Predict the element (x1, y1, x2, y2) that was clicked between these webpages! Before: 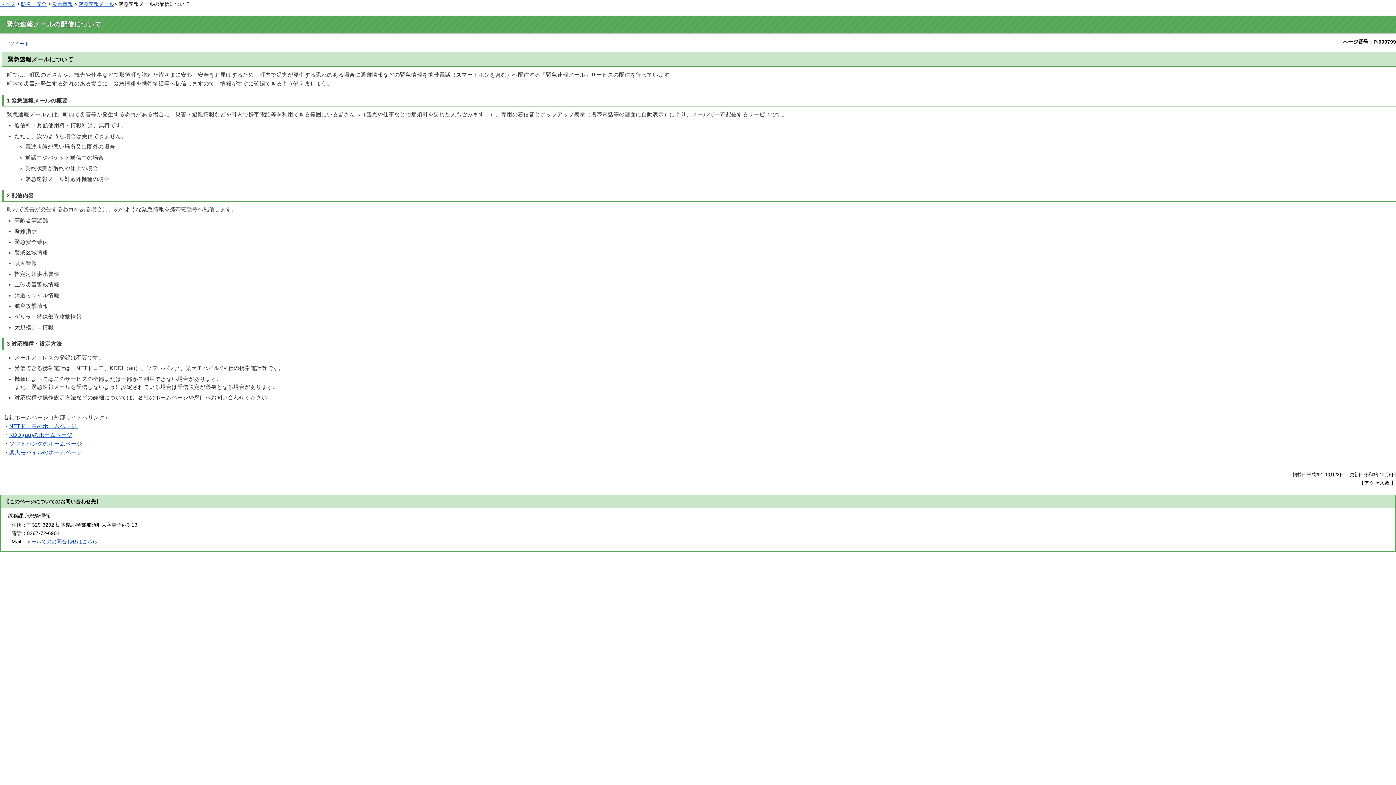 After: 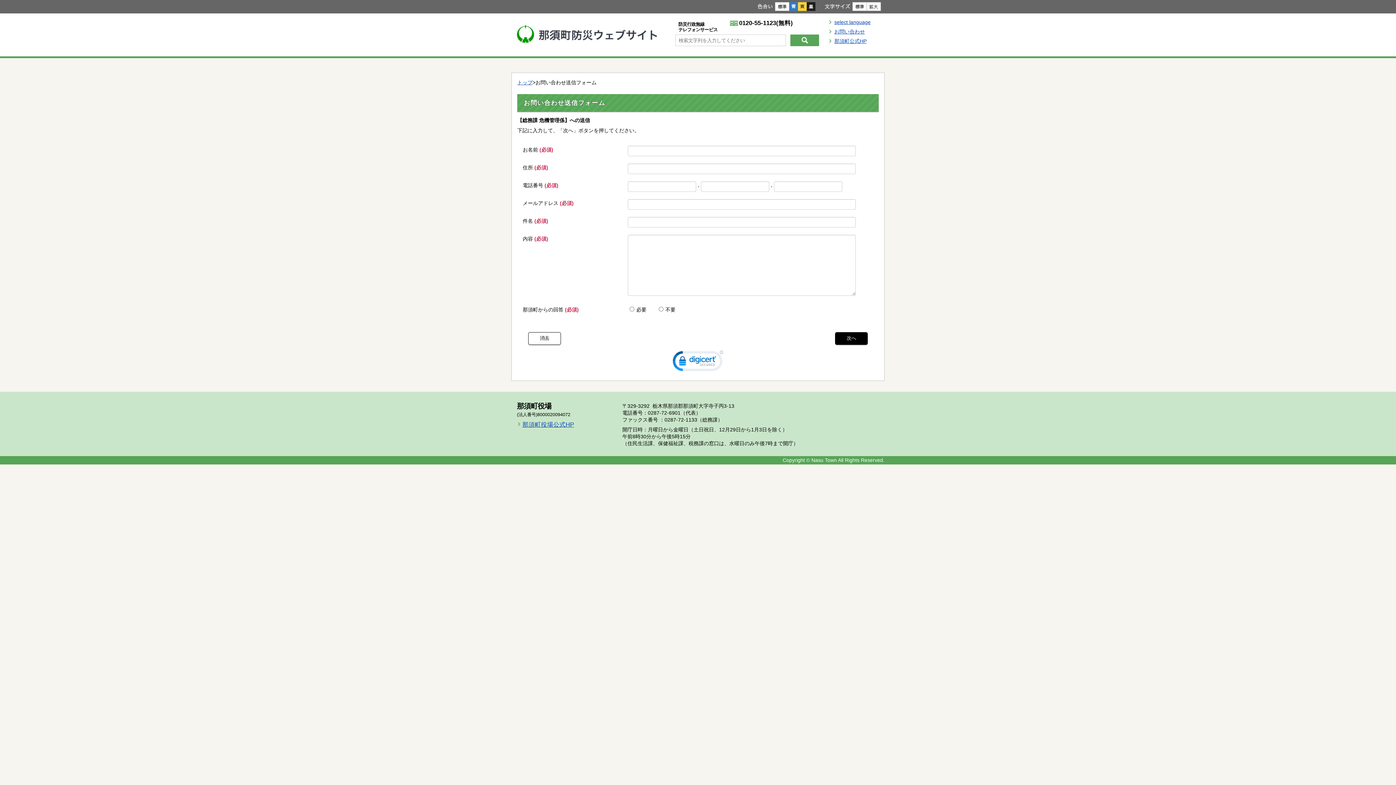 Action: label: メールでのお問合わせはこちら bbox: (26, 538, 97, 544)